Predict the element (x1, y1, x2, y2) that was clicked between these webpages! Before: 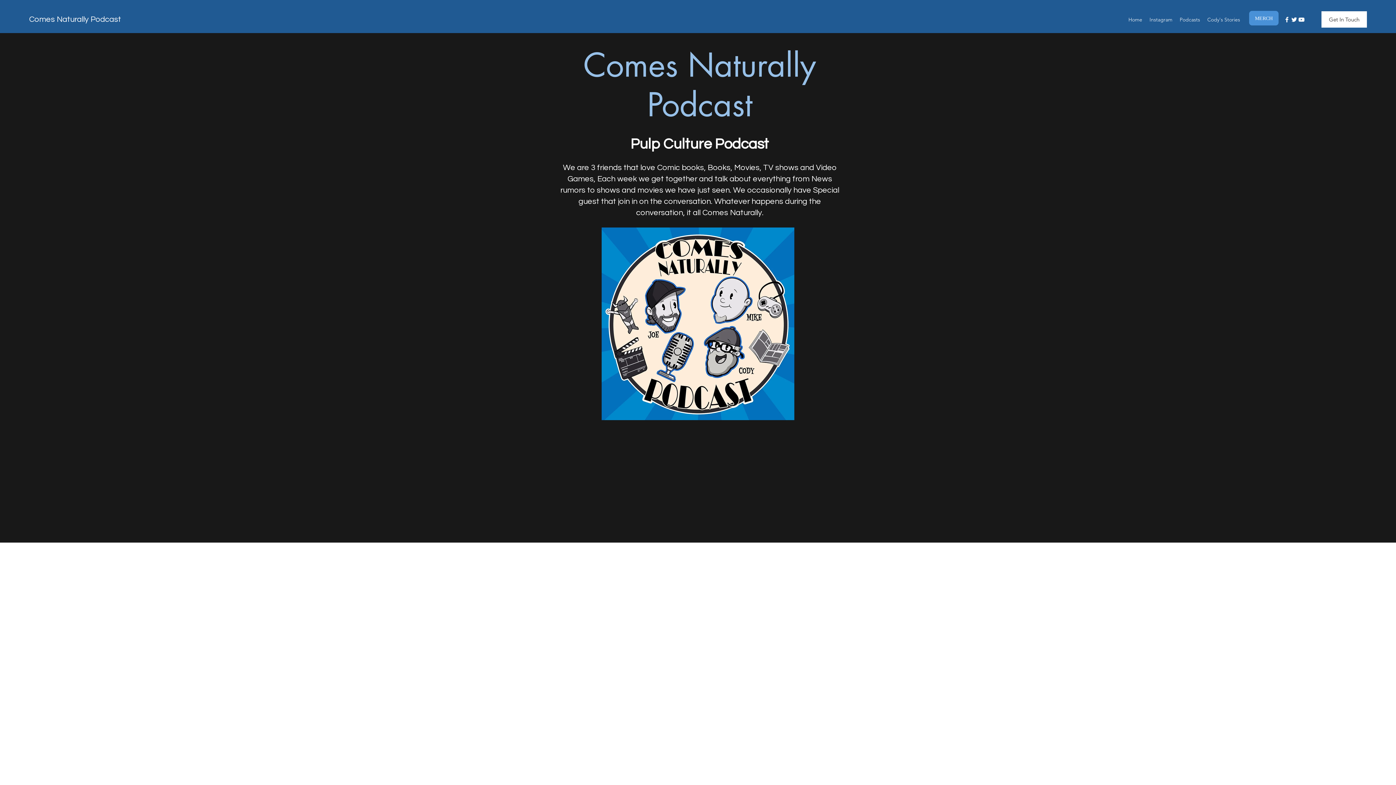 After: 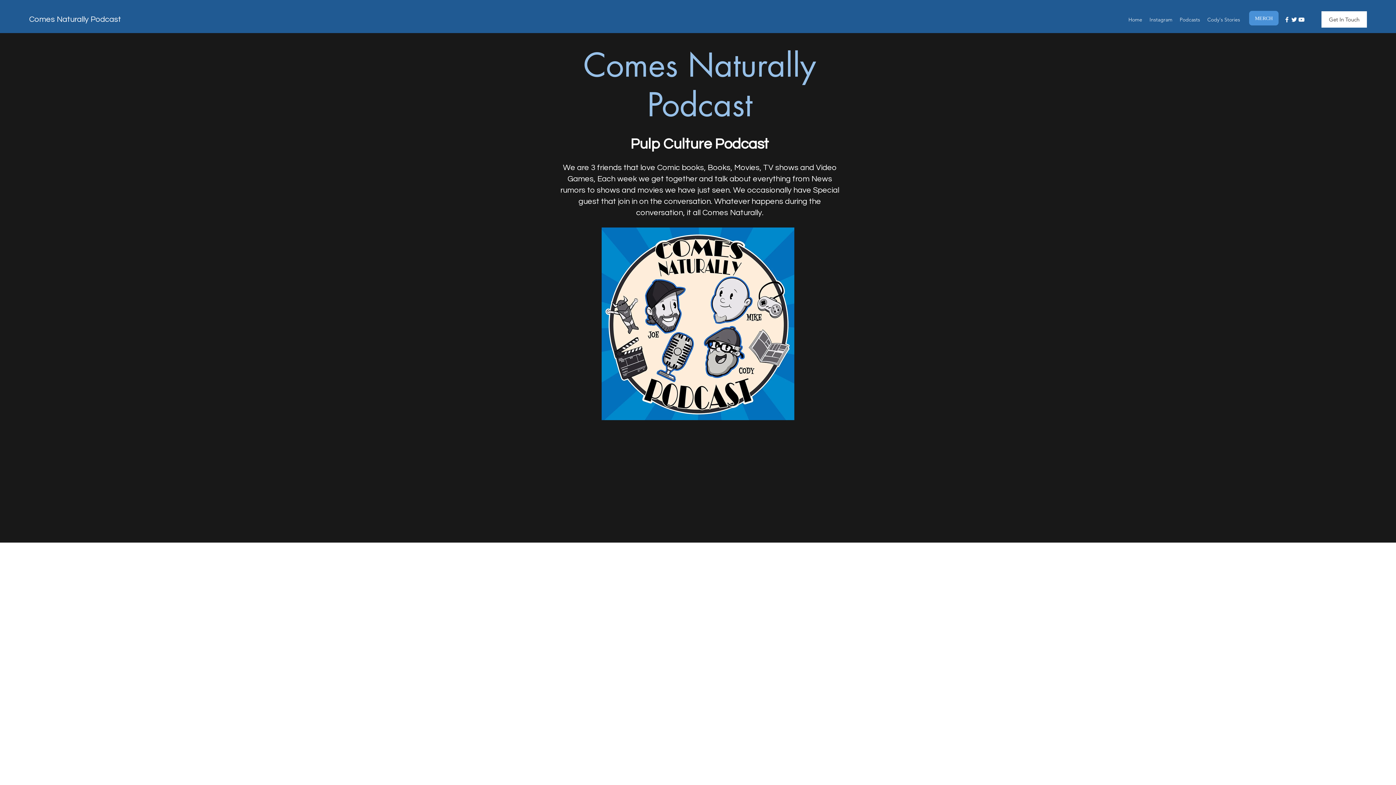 Action: bbox: (1298, 16, 1305, 23) label: youtube